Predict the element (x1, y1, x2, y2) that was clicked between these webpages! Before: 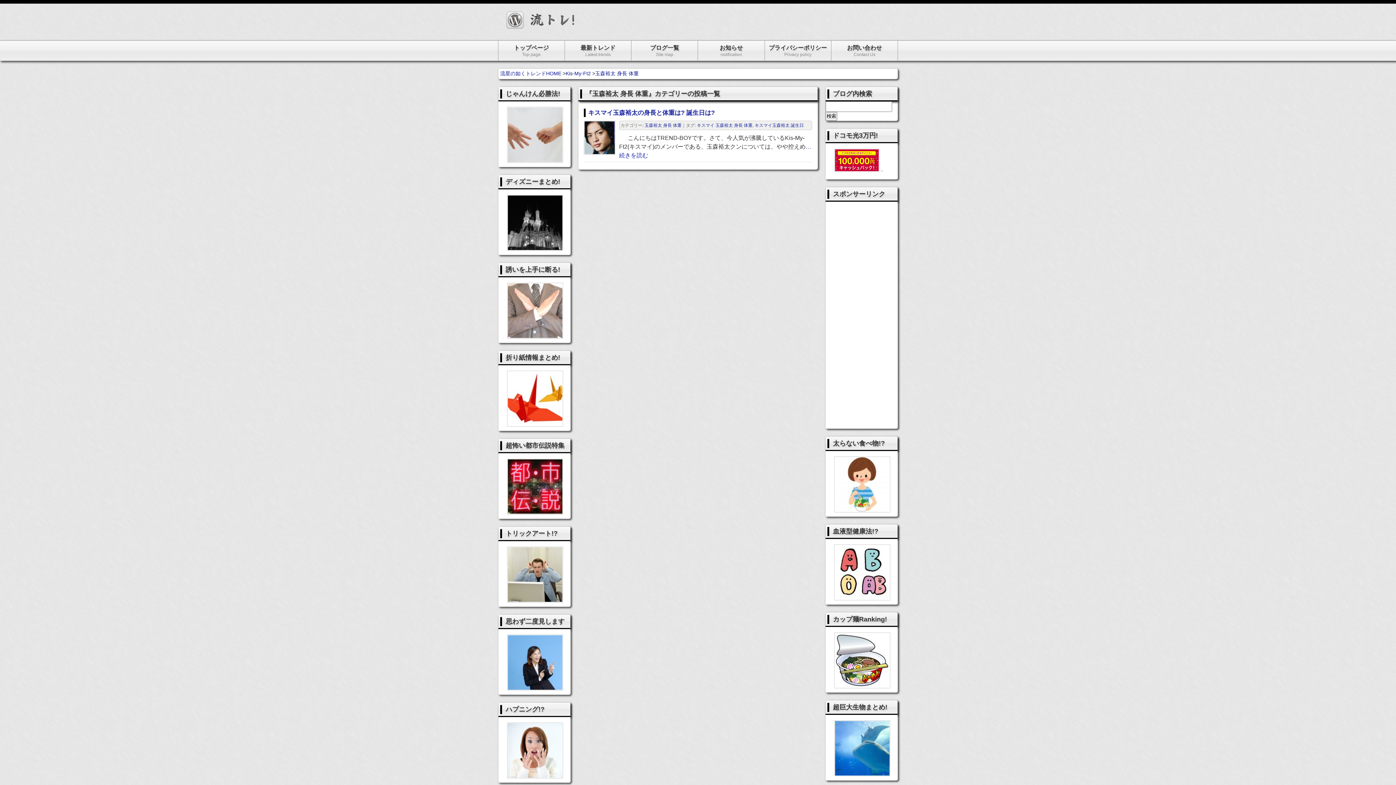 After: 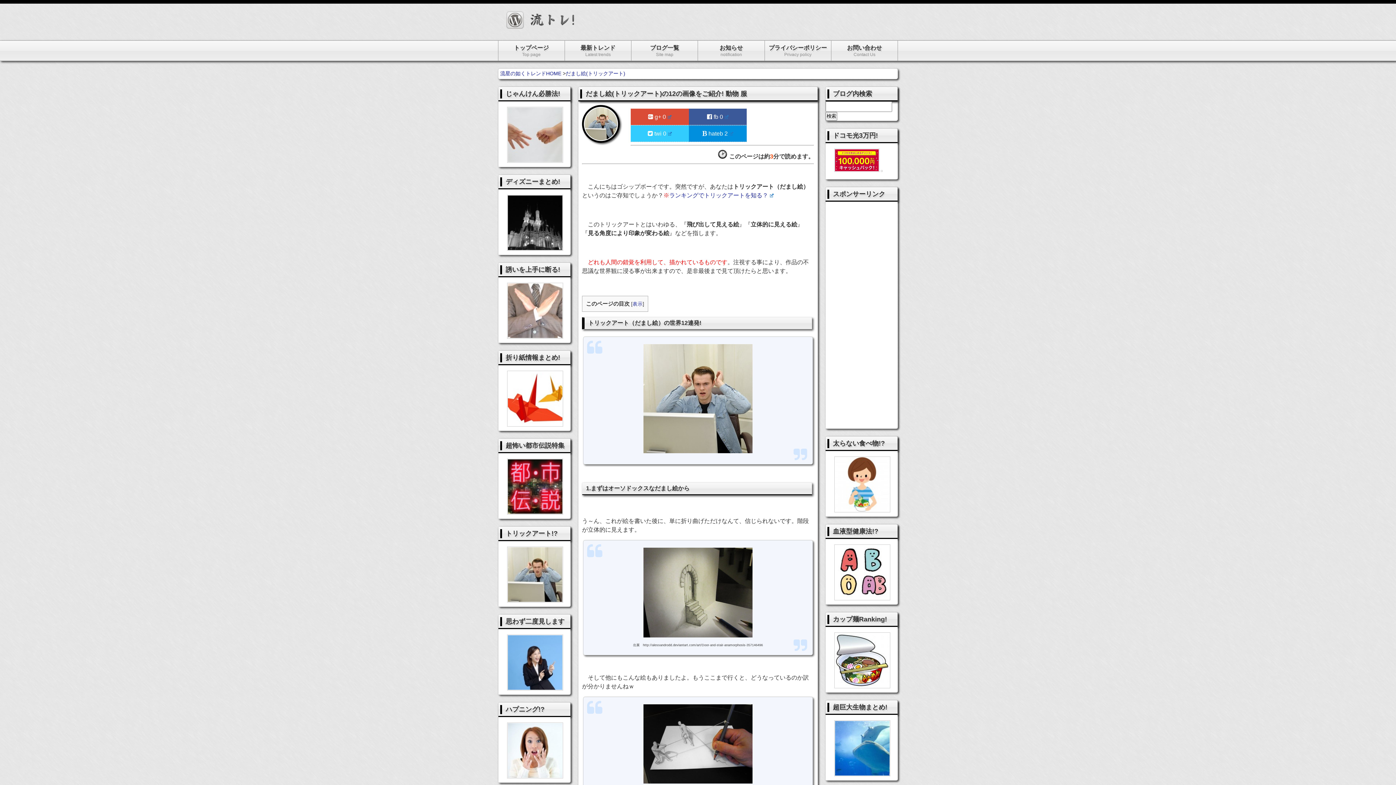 Action: bbox: (507, 596, 563, 602)